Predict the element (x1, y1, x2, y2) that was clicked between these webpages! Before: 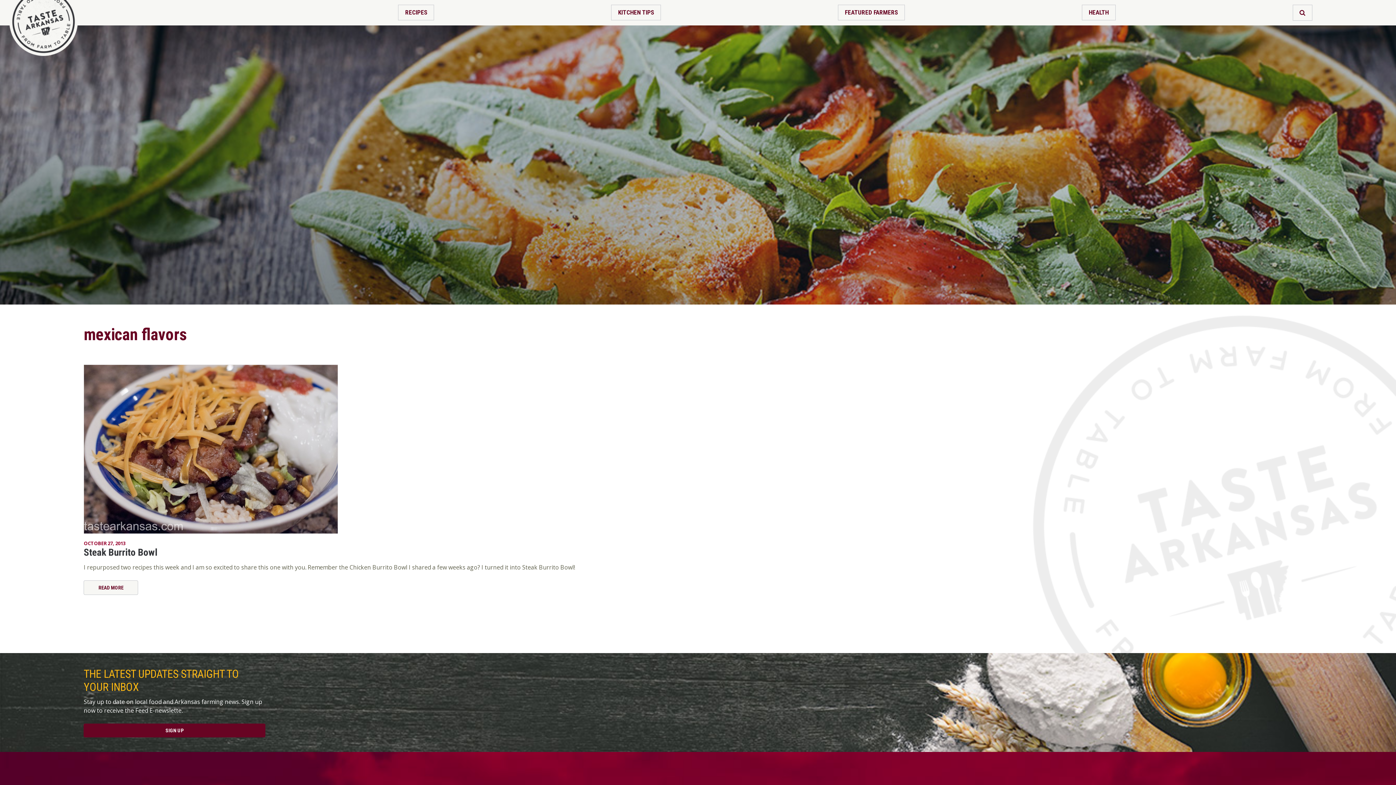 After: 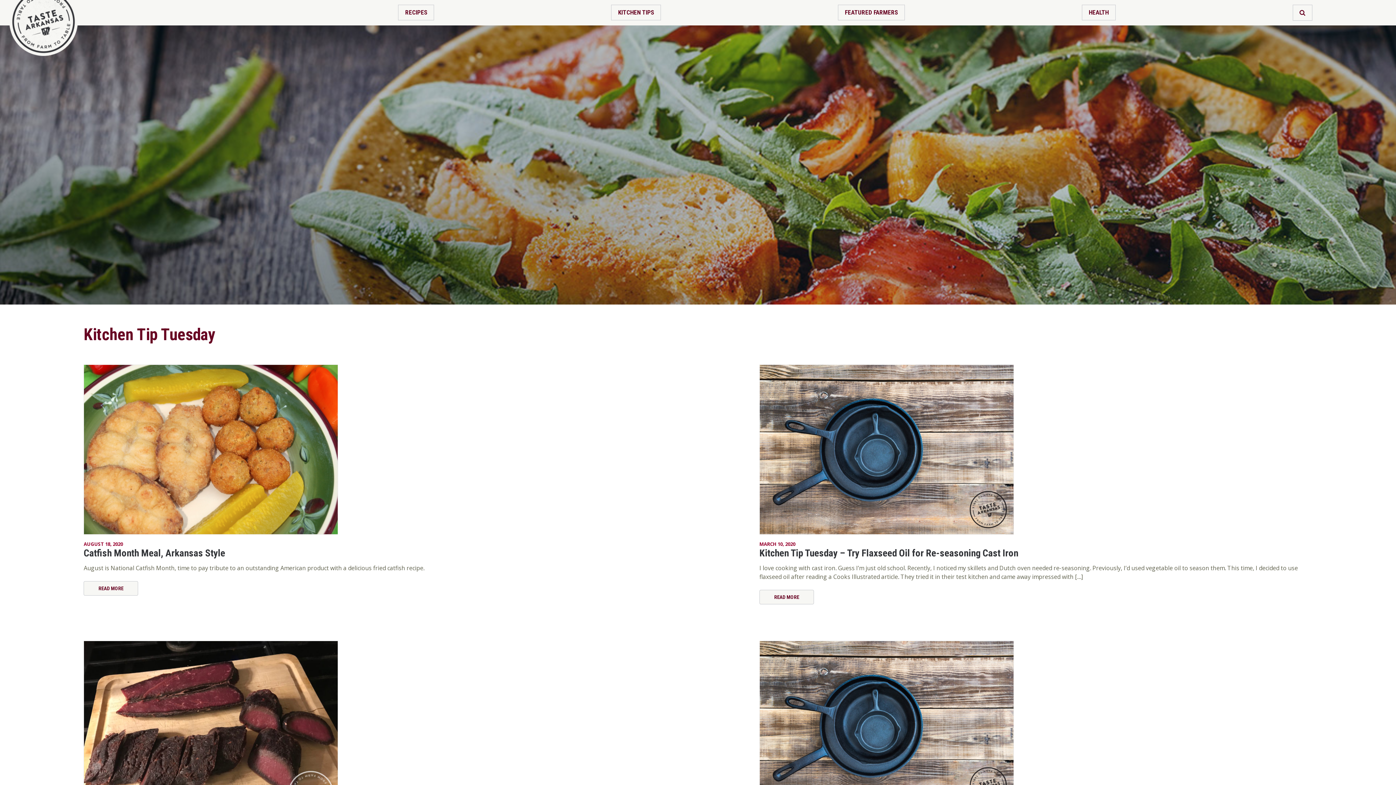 Action: bbox: (611, 4, 661, 20) label: KITCHEN TIPS